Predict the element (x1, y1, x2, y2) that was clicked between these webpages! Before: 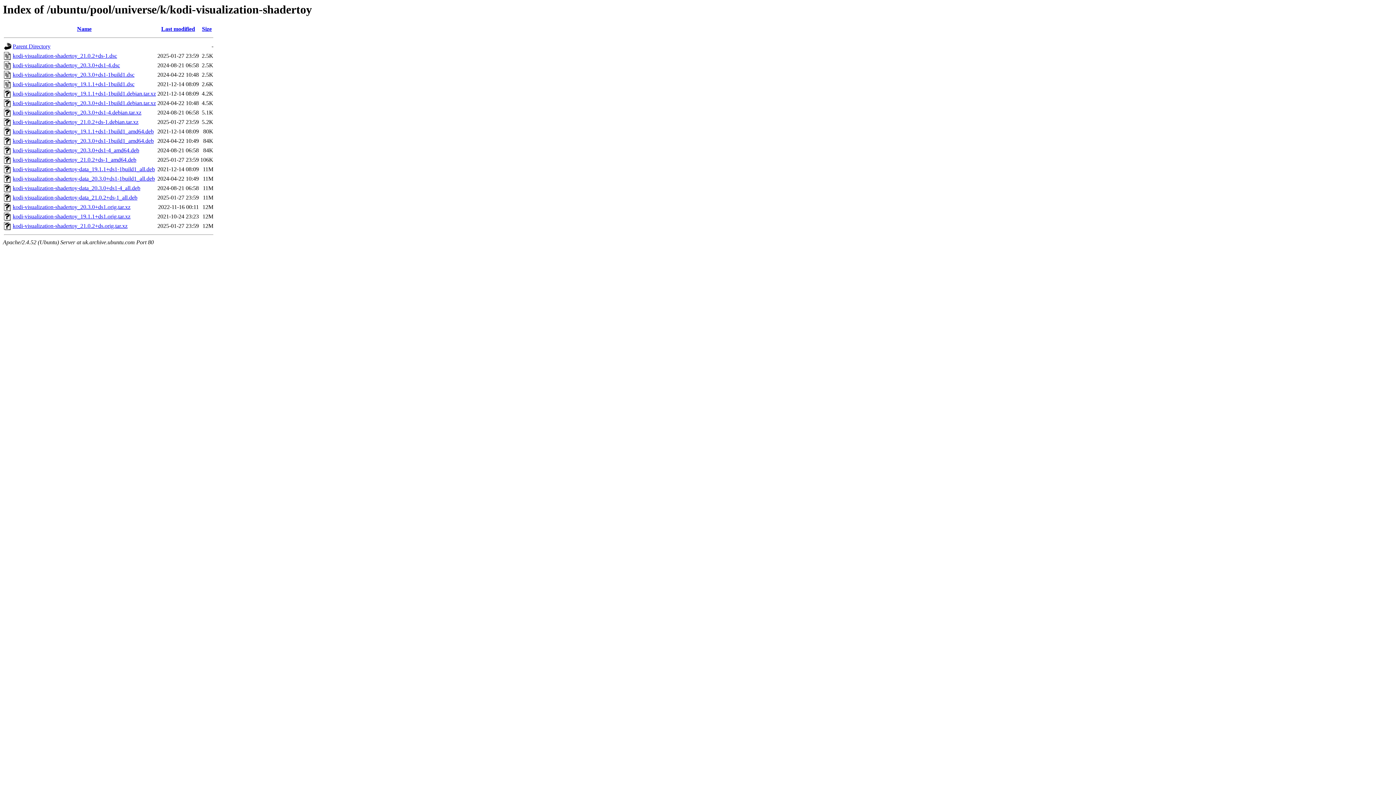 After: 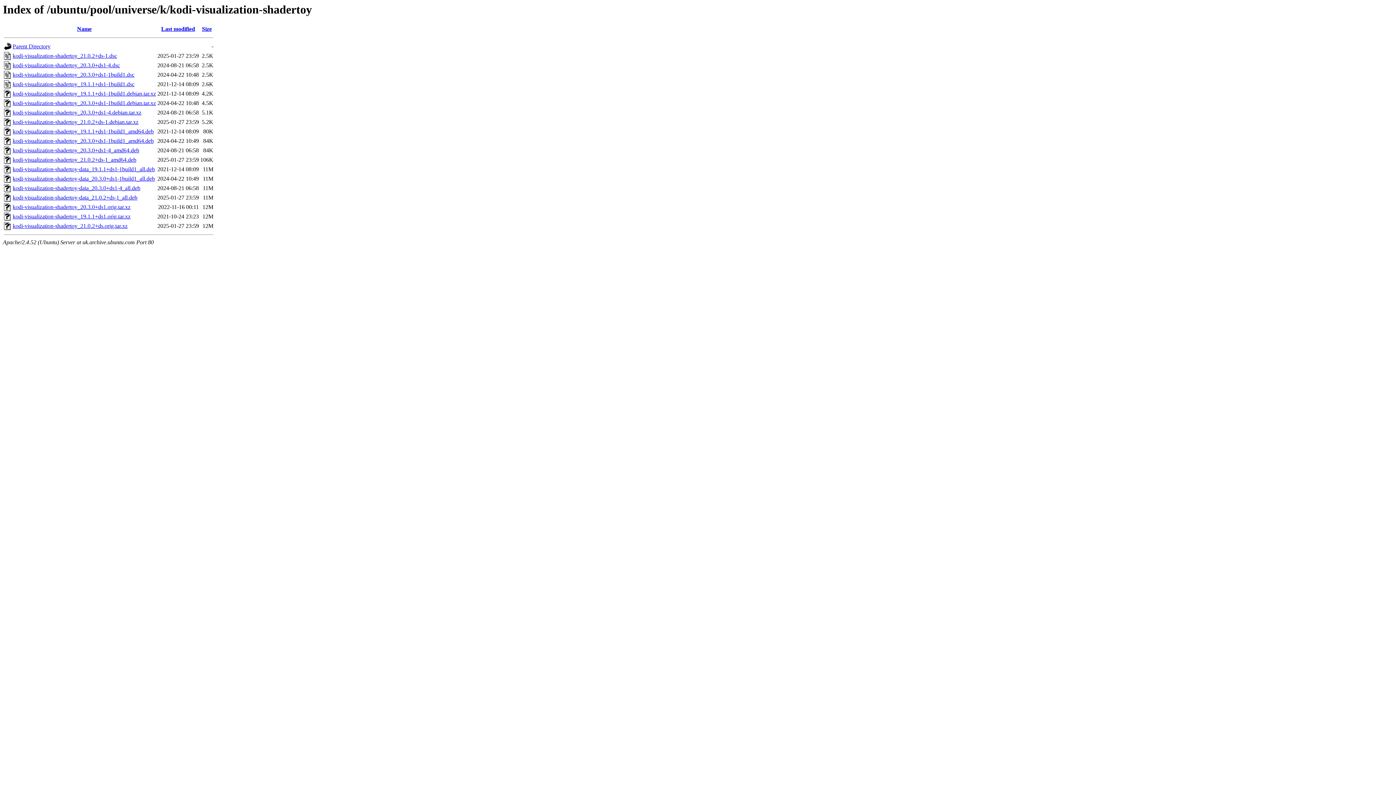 Action: label: kodi-visualization-shadertoy_20.3.0+ds1-1build1.debian.tar.xz bbox: (12, 100, 156, 106)